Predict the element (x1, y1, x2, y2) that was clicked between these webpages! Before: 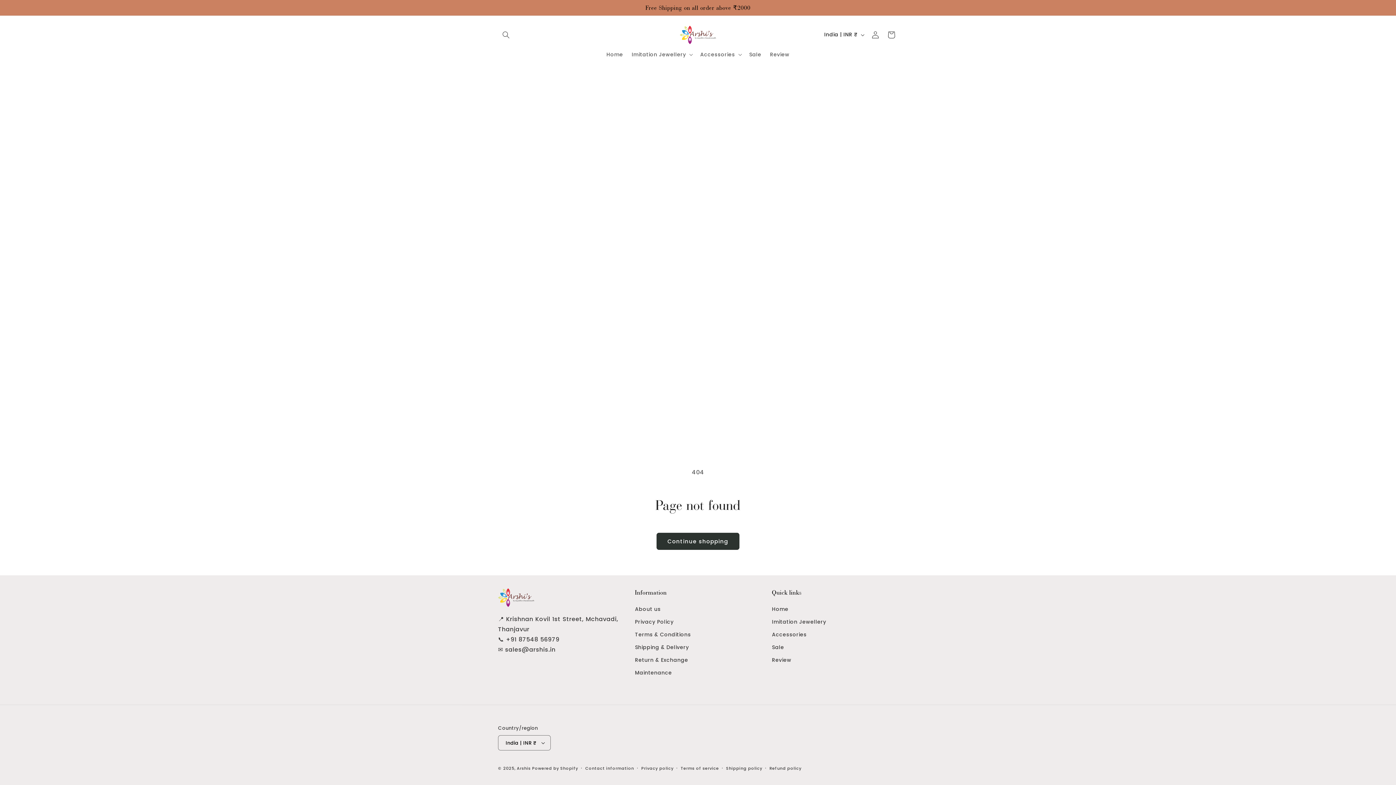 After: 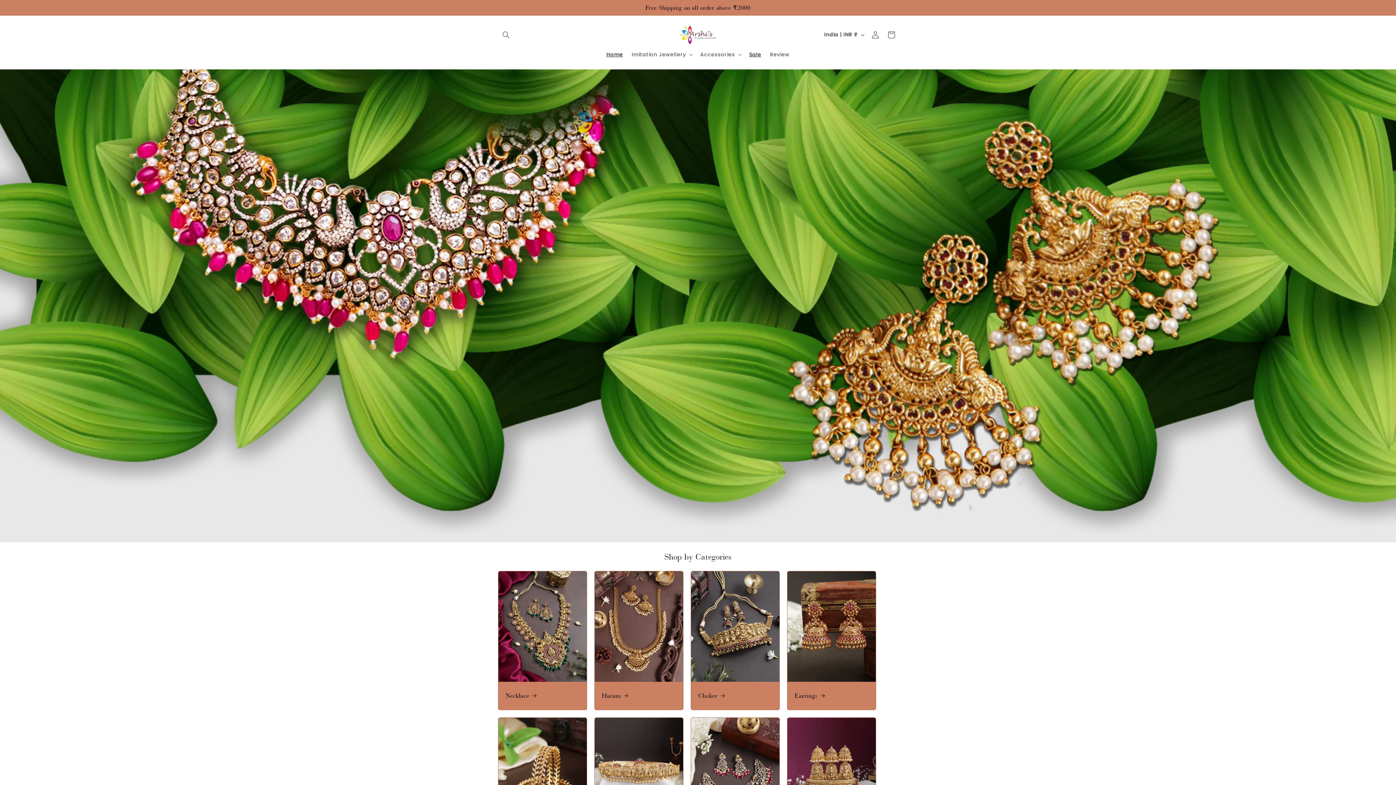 Action: label: Arshis  bbox: (516, 765, 532, 771)